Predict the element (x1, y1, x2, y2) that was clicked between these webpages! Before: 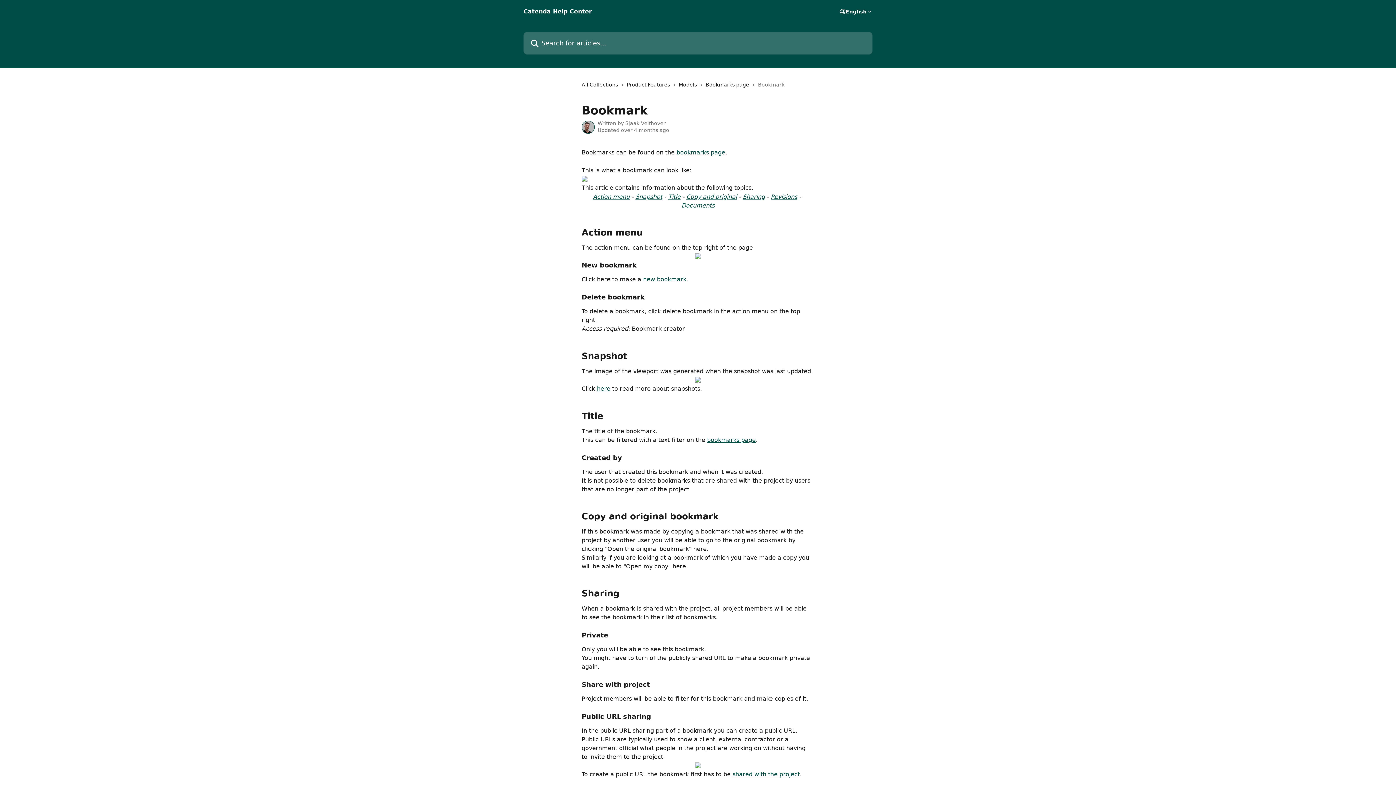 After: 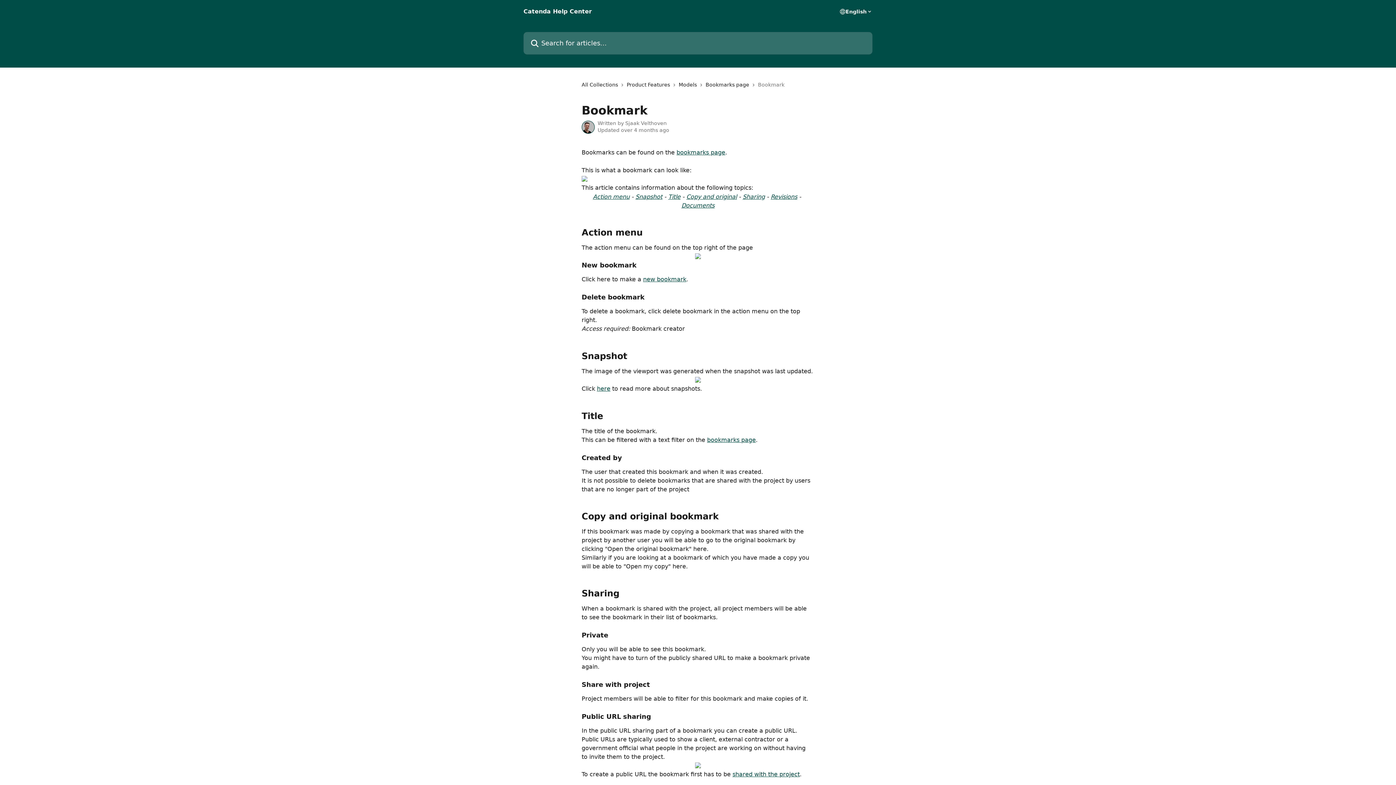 Action: bbox: (695, 253, 701, 260)